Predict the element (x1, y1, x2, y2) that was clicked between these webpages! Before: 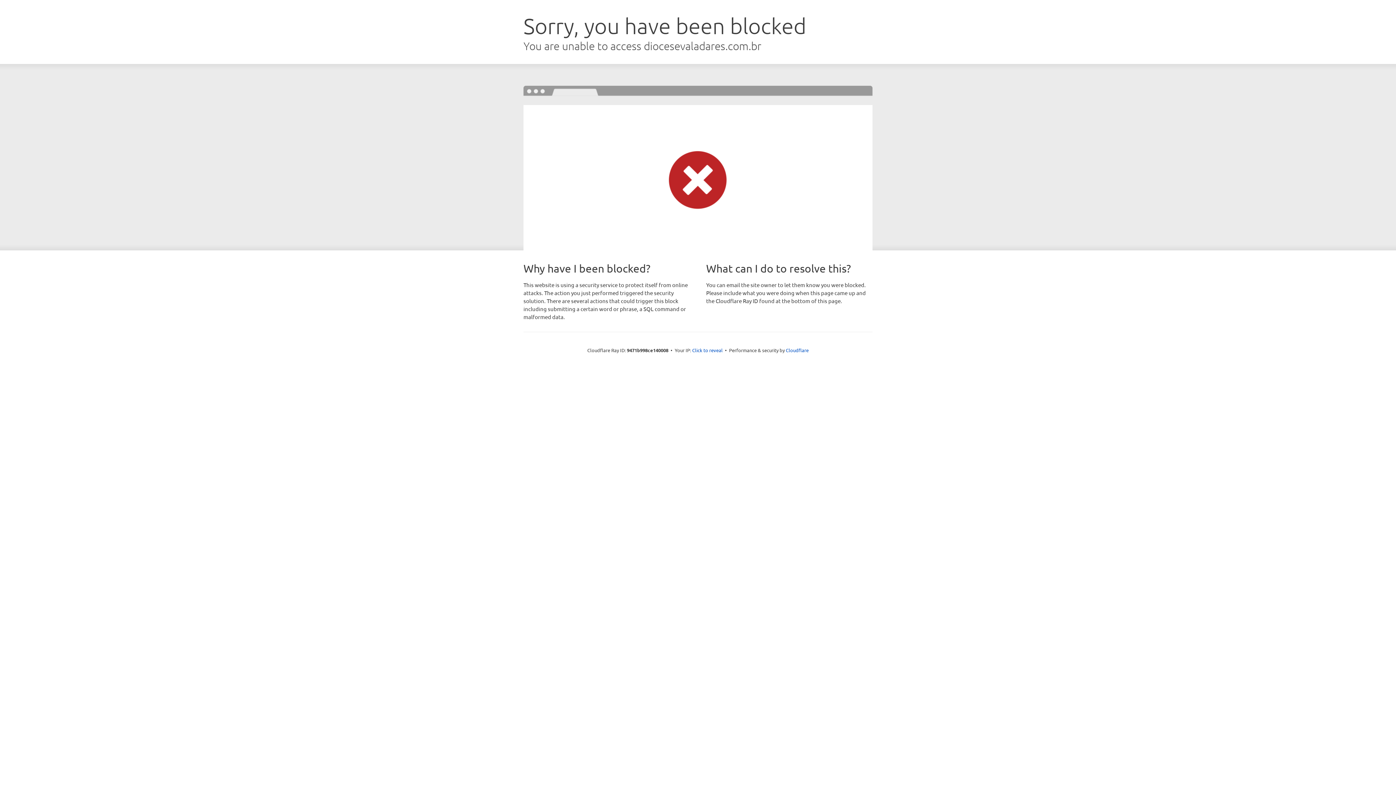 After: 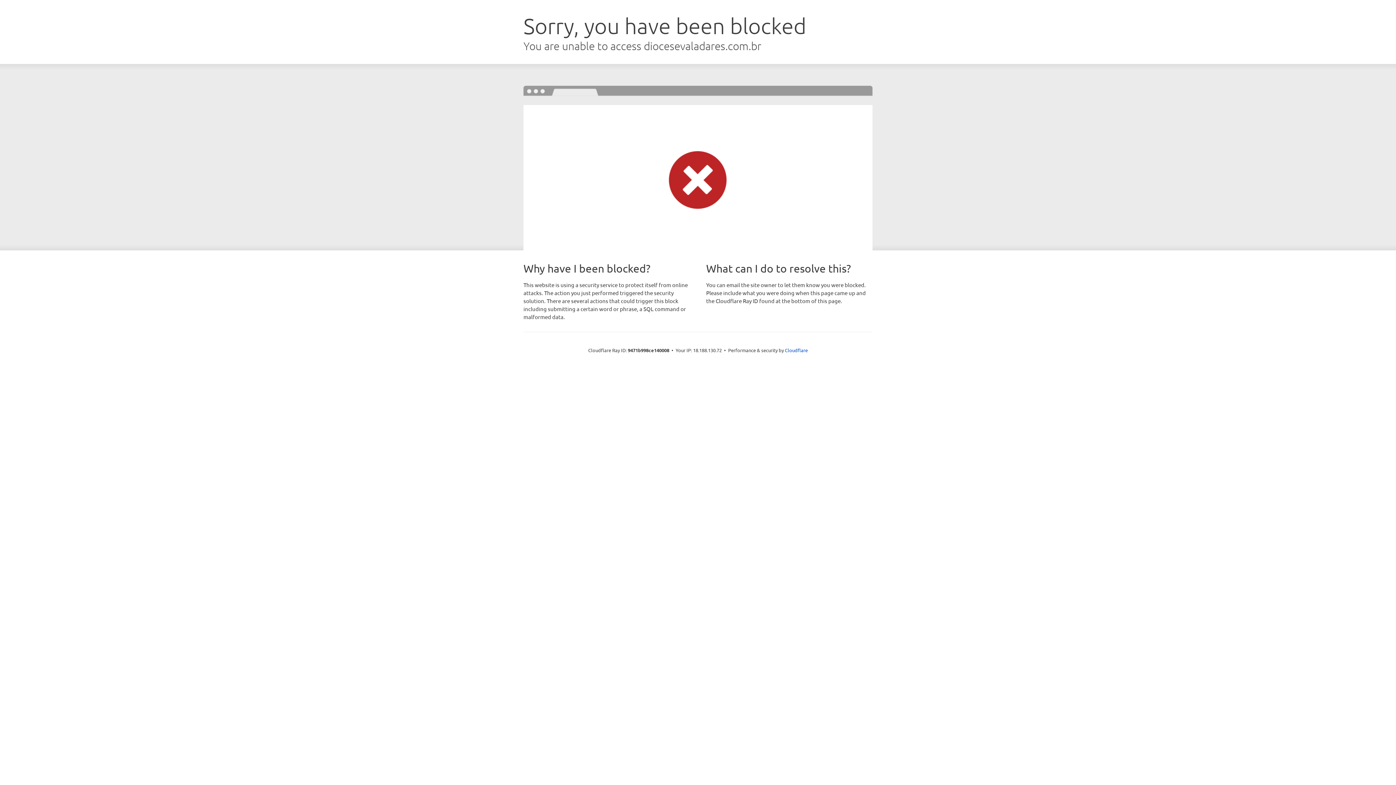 Action: label: Click to reveal bbox: (692, 346, 722, 353)